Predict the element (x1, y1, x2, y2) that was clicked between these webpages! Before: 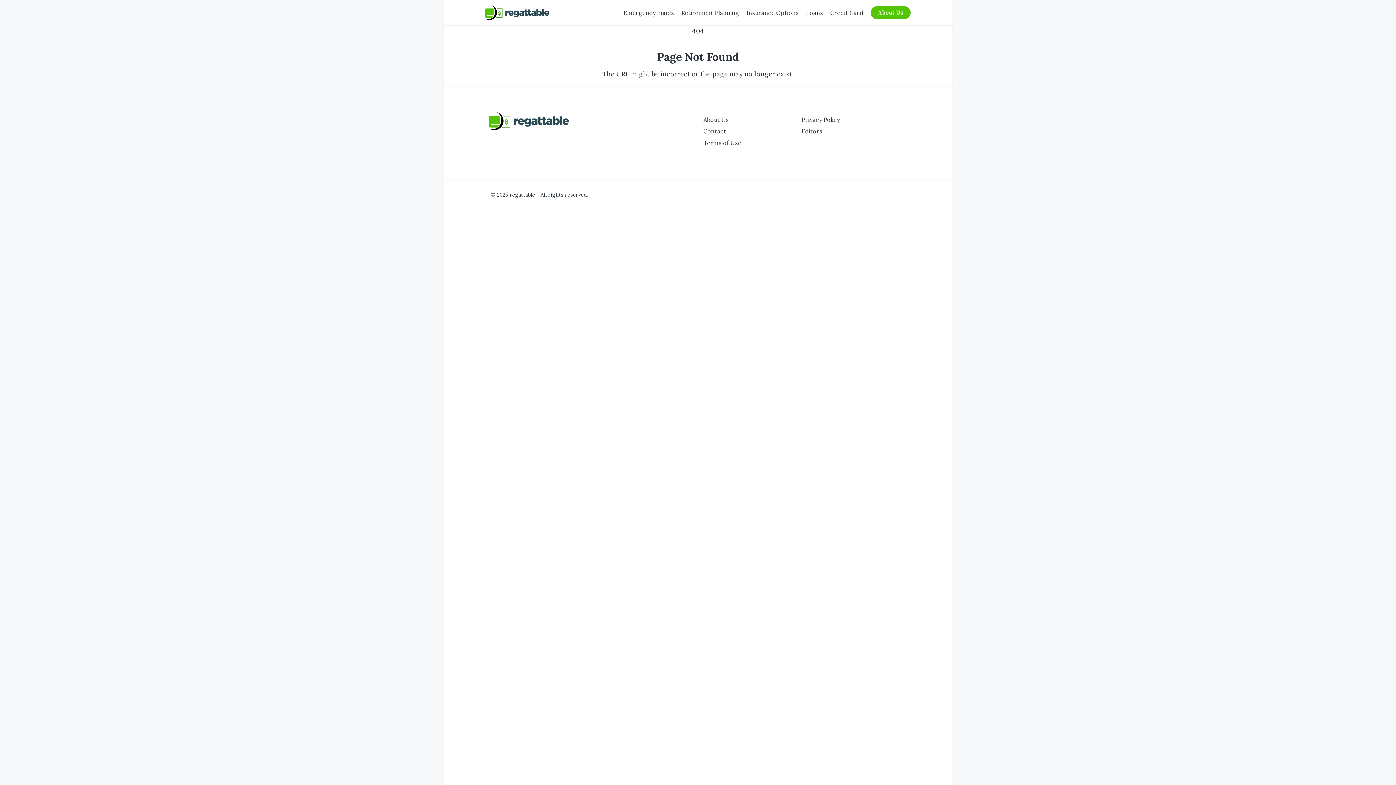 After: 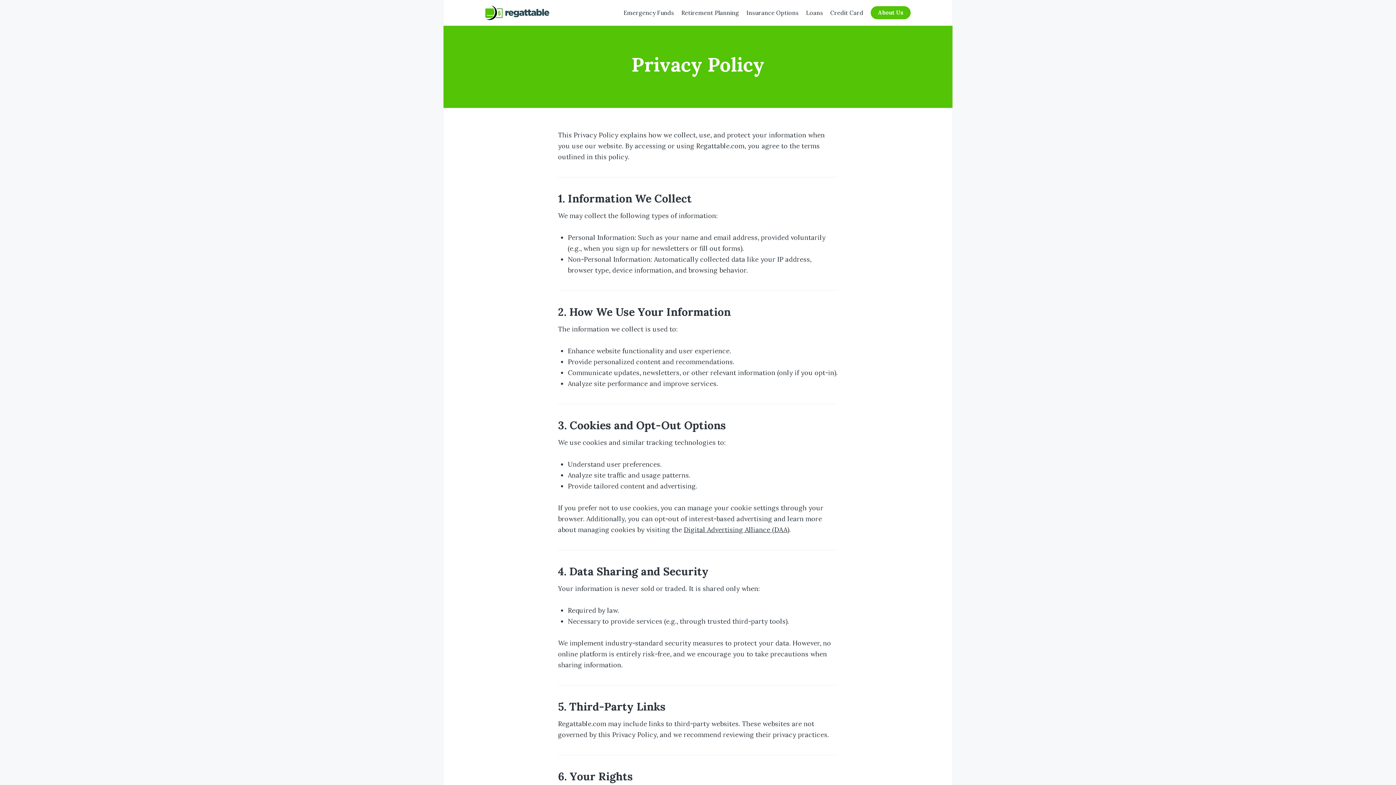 Action: bbox: (801, 116, 840, 123) label: Privacy Policy